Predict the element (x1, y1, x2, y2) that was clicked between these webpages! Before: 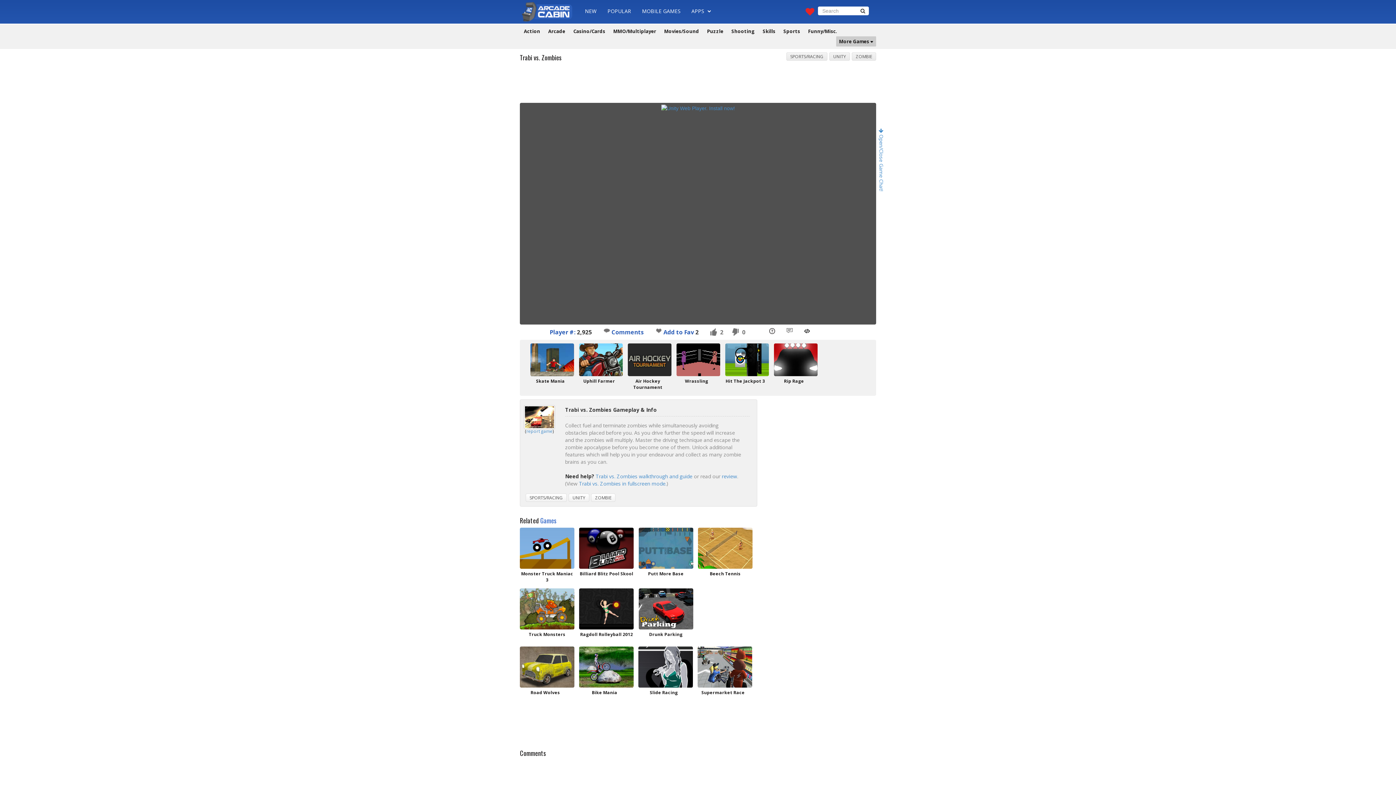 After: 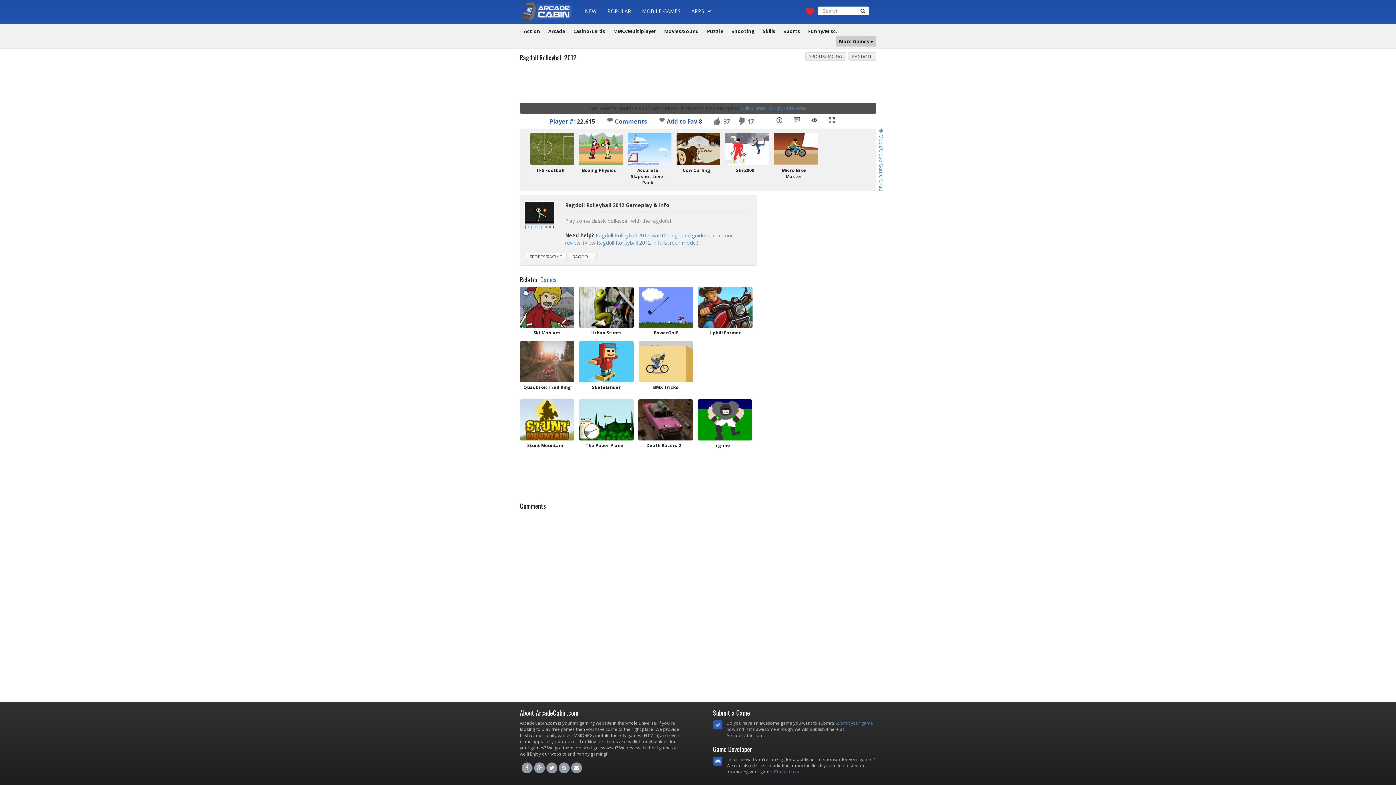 Action: label: Ragdoll Rolleyball 2012 bbox: (580, 631, 633, 637)